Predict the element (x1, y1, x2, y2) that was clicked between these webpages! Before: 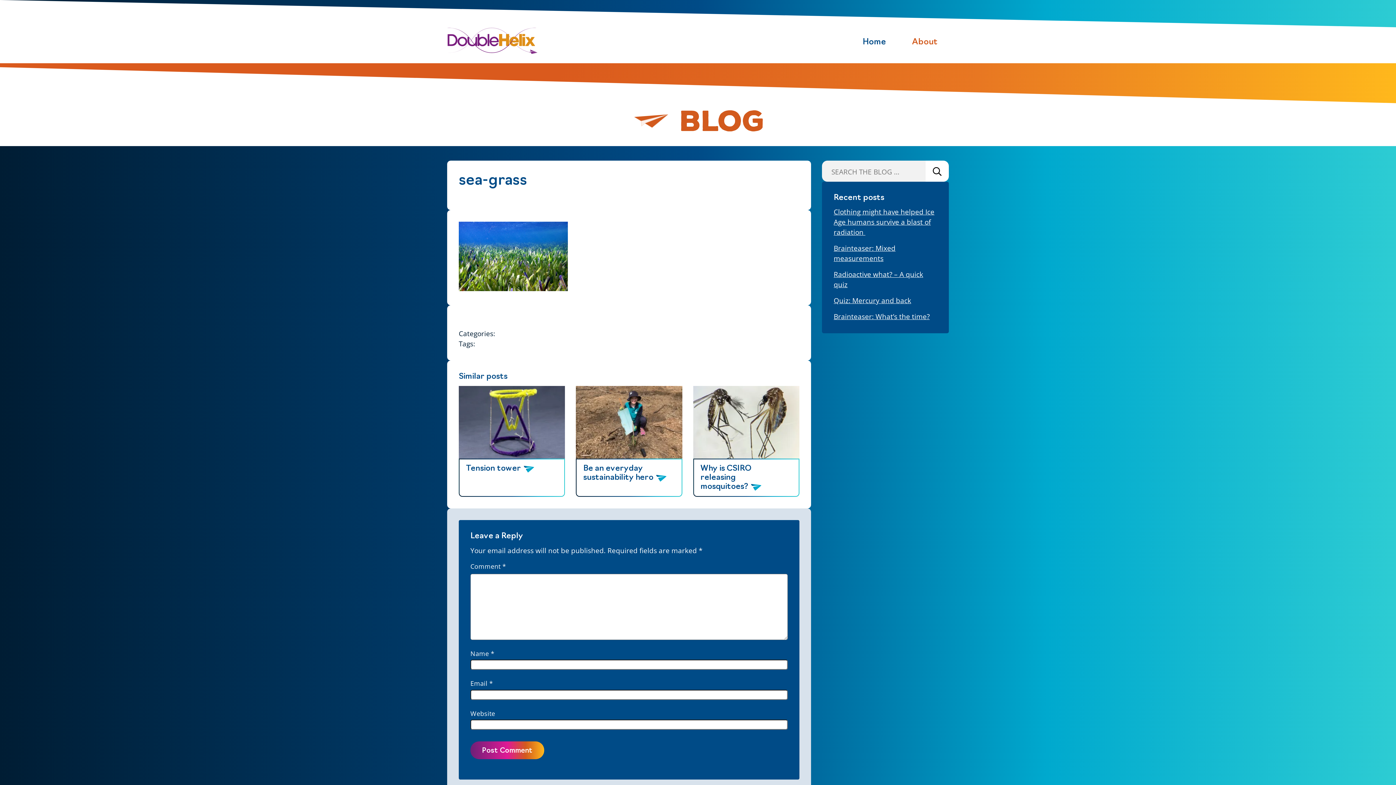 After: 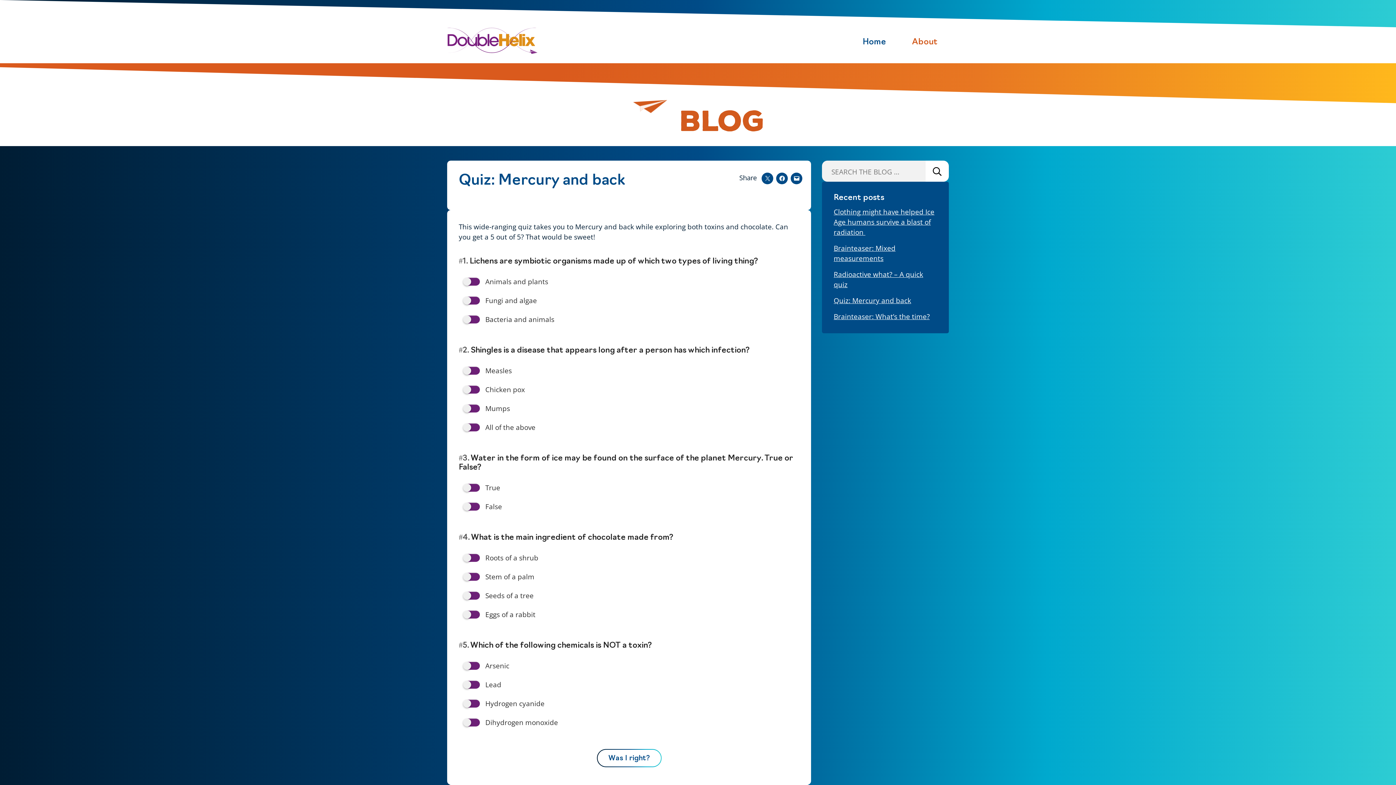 Action: label: Quiz: Mercury and back bbox: (833, 295, 911, 305)